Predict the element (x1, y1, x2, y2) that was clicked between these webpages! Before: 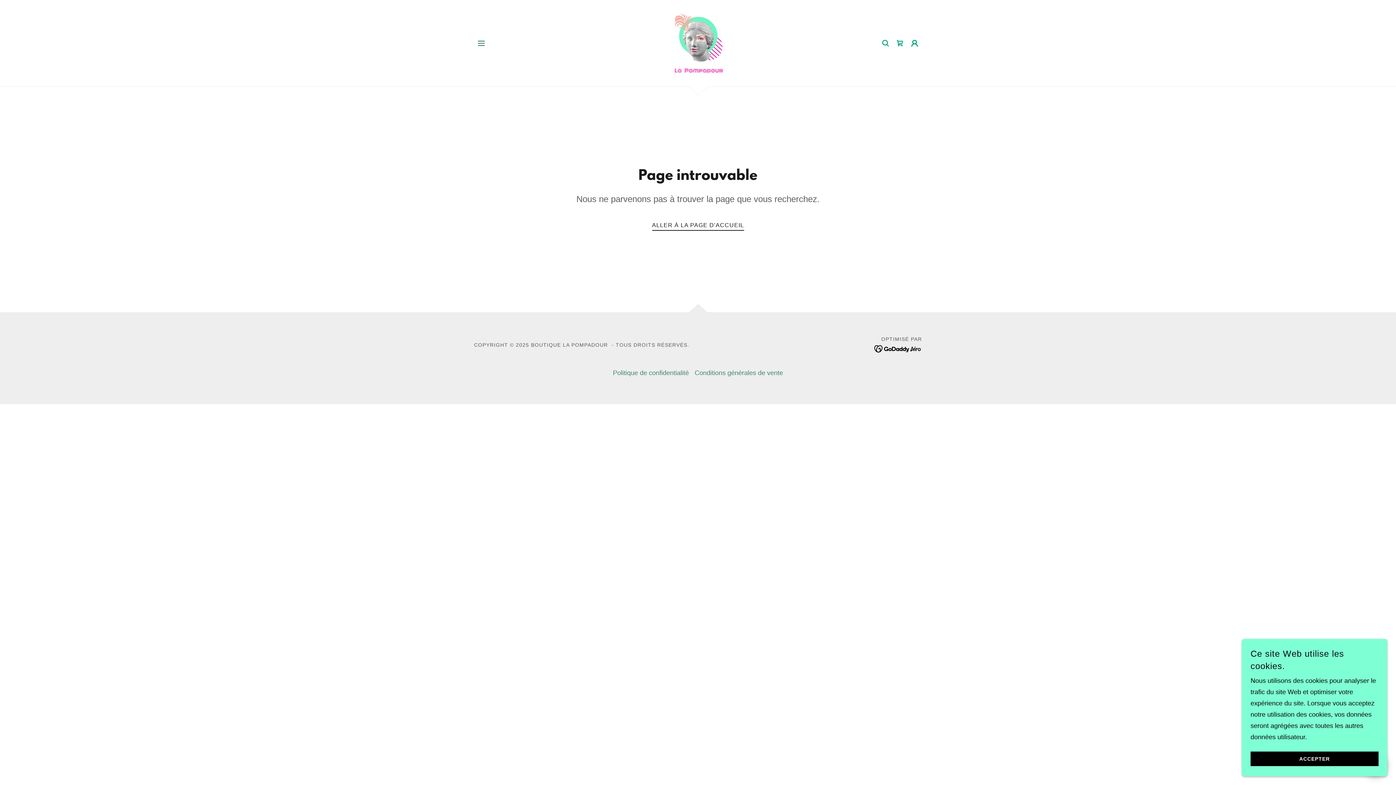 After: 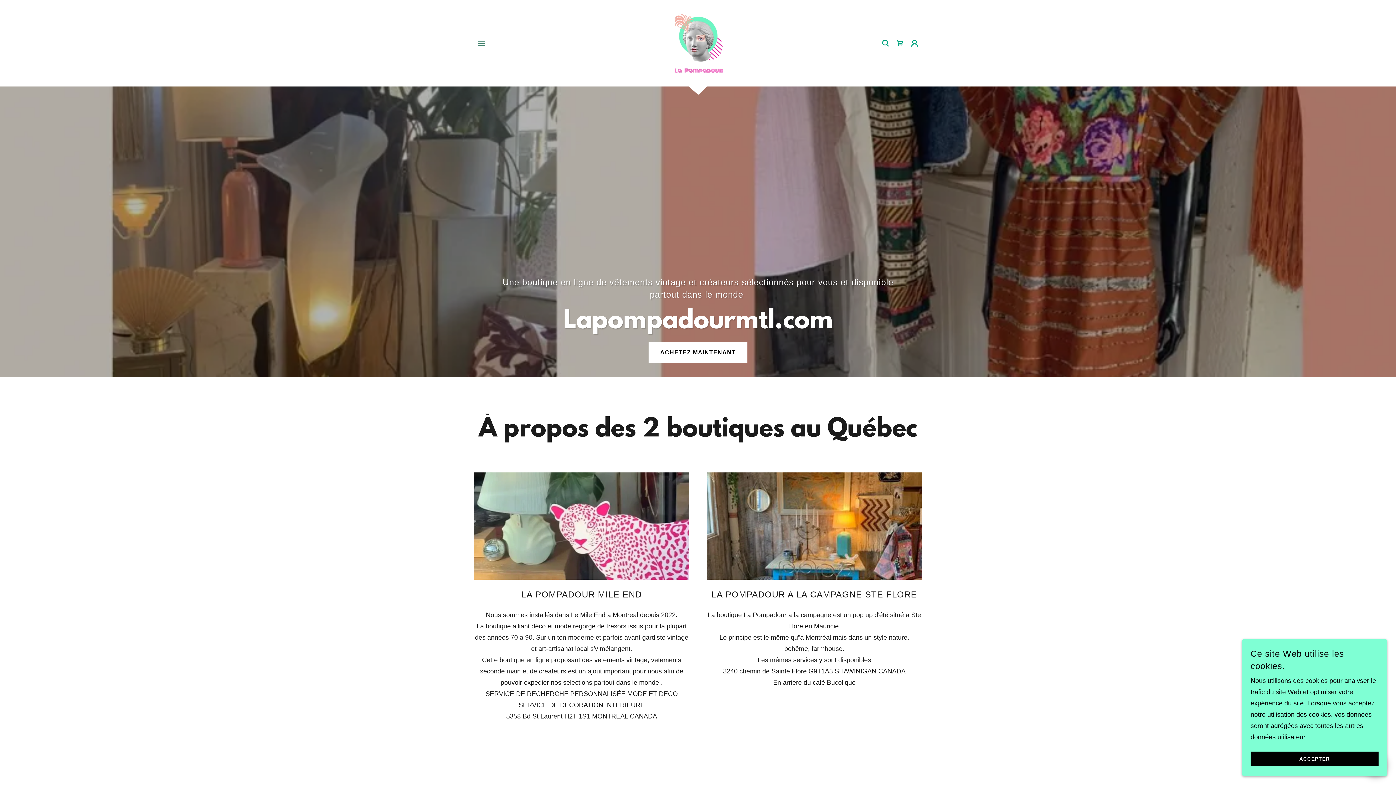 Action: bbox: (671, 39, 725, 46)